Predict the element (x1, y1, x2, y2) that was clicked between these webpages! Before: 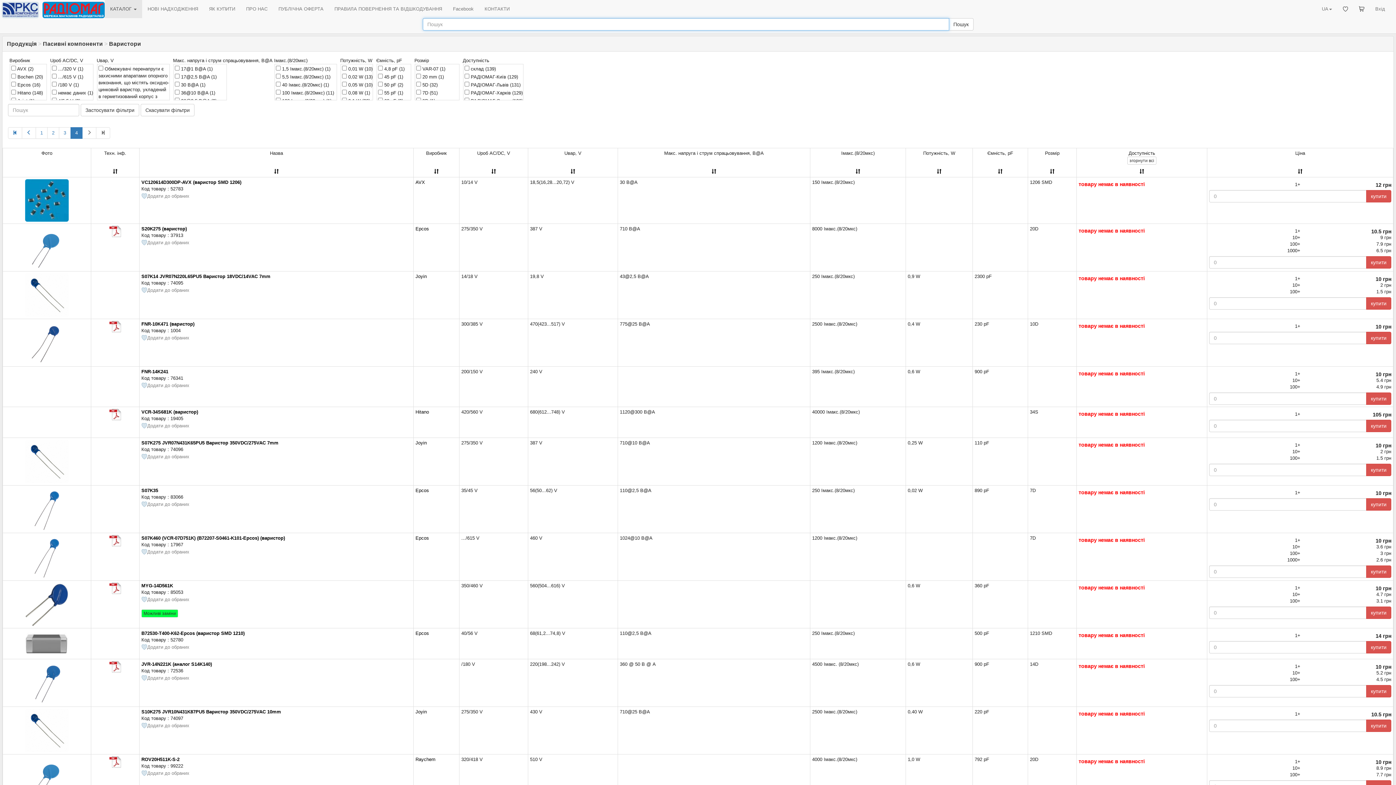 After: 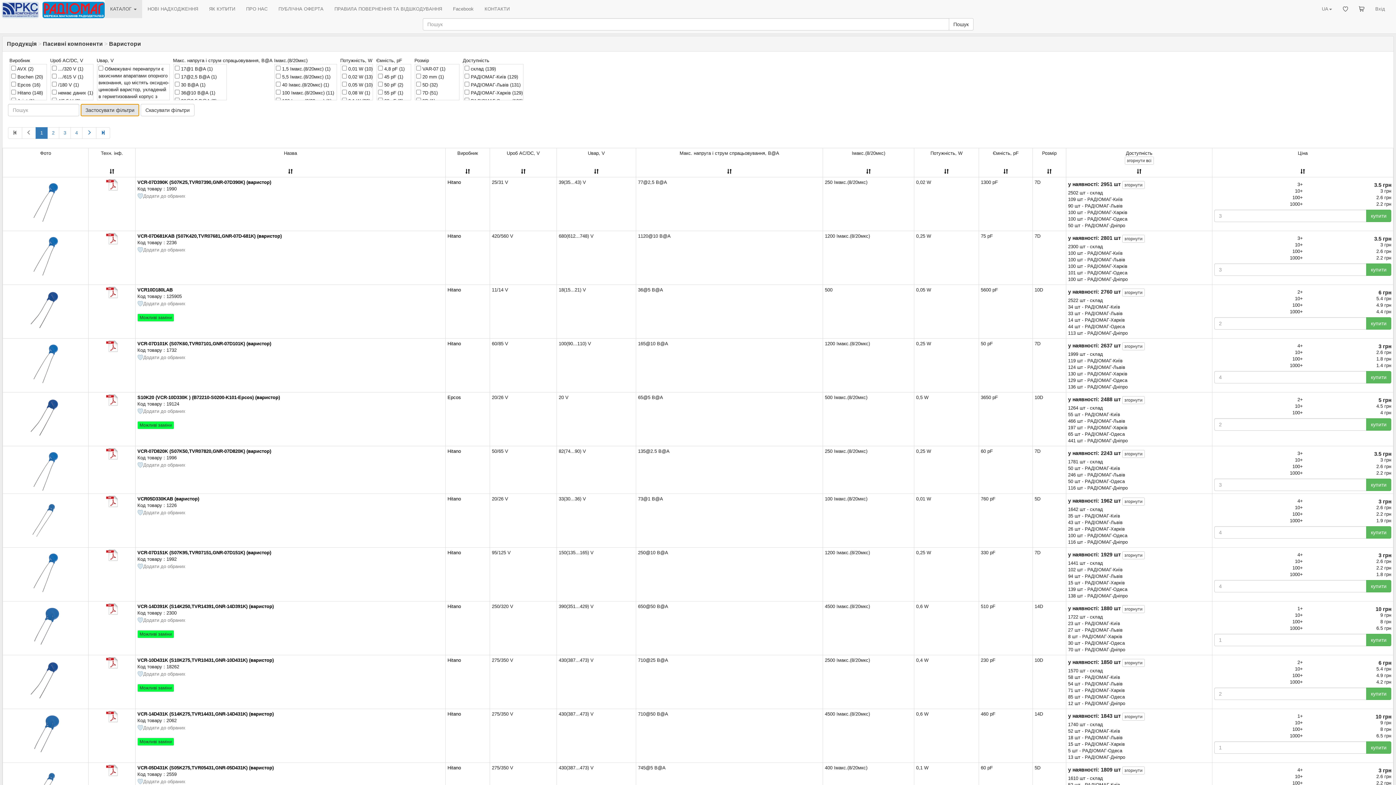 Action: label: Застосувати фільтри bbox: (80, 104, 139, 116)